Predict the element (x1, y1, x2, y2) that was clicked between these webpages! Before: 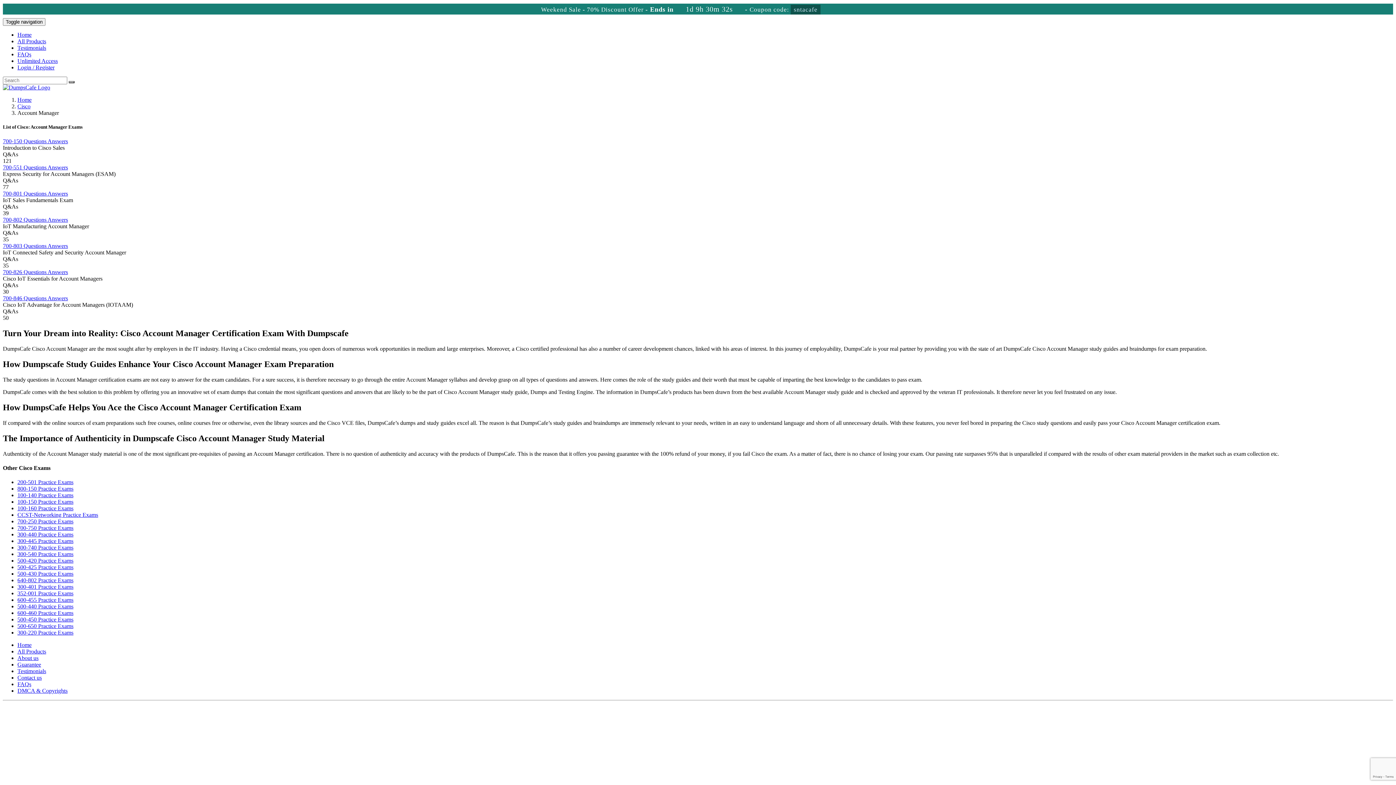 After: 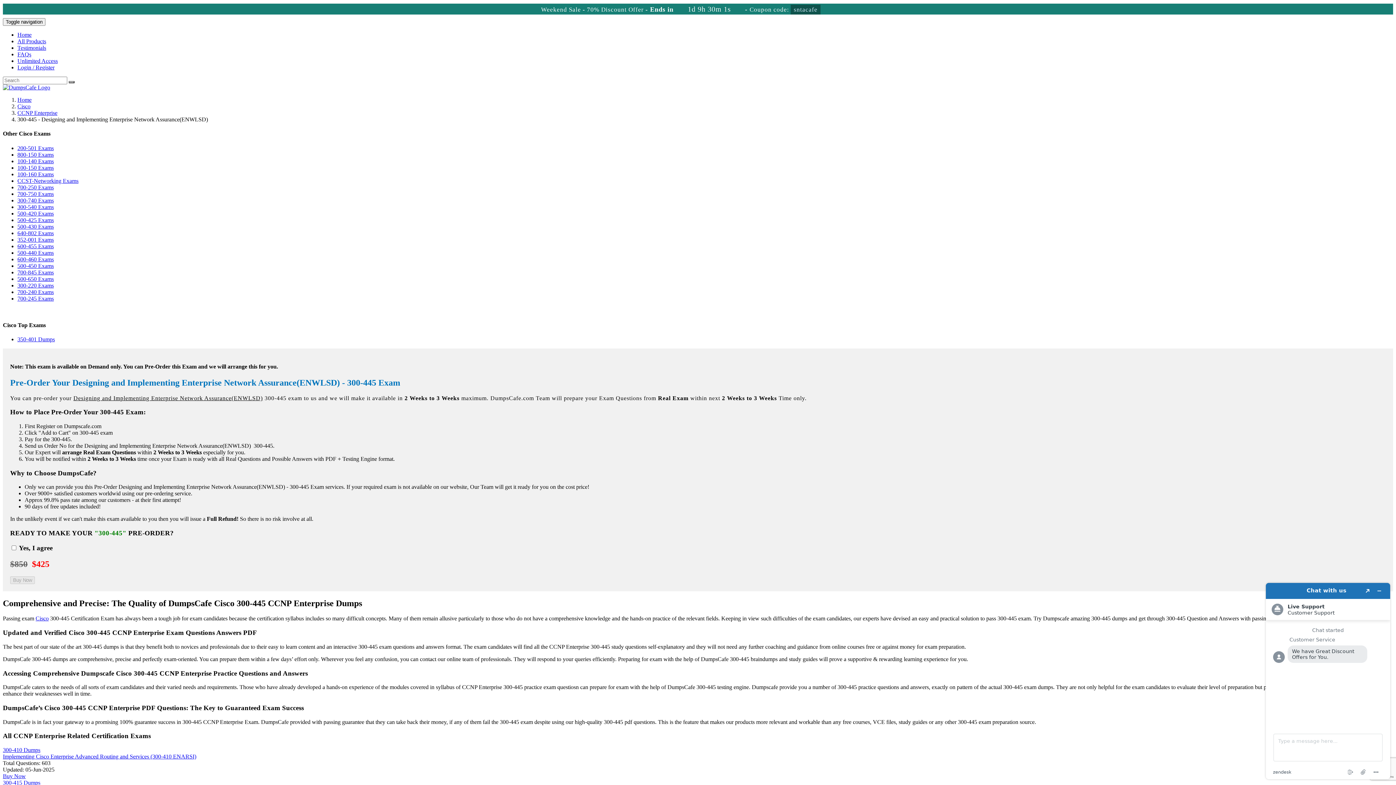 Action: label: 300-445 Practice Exams bbox: (17, 538, 73, 544)